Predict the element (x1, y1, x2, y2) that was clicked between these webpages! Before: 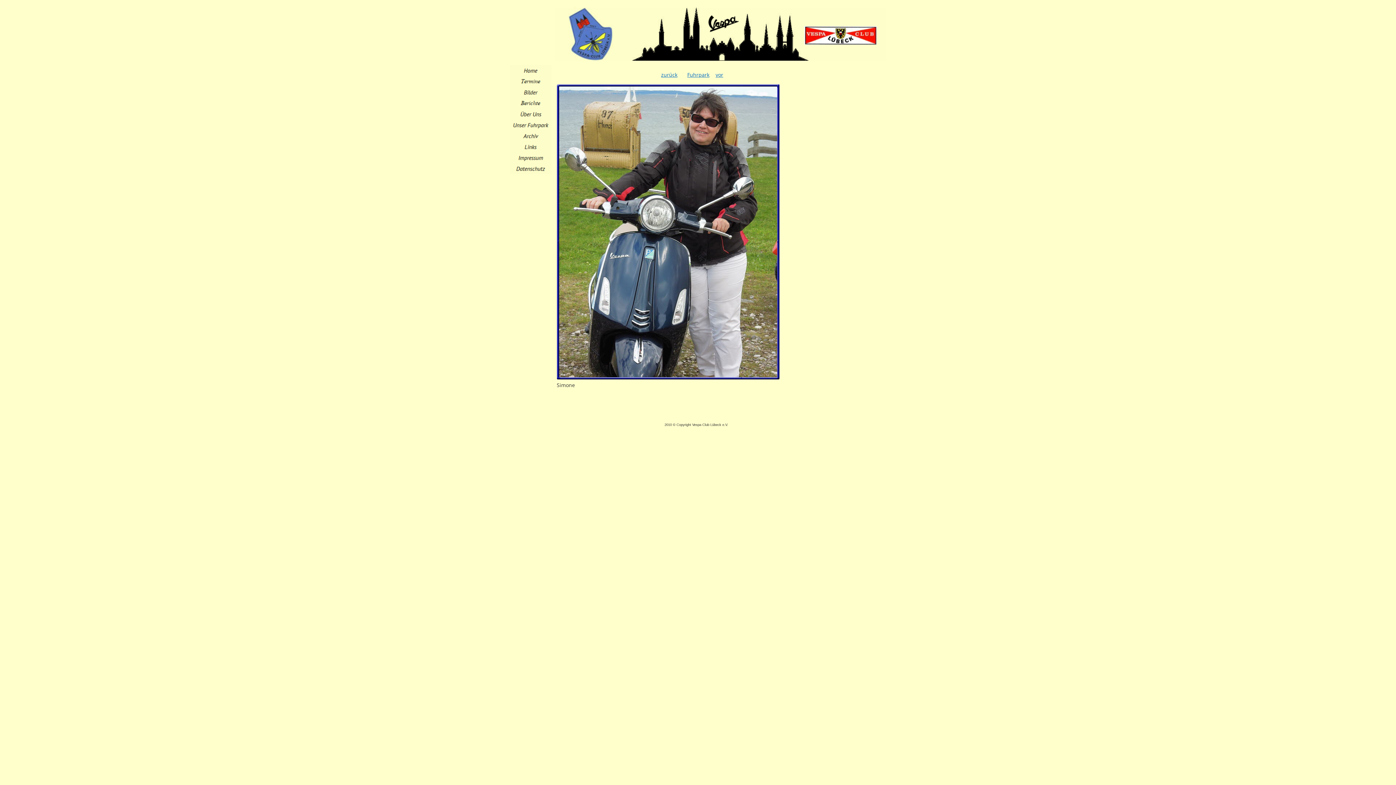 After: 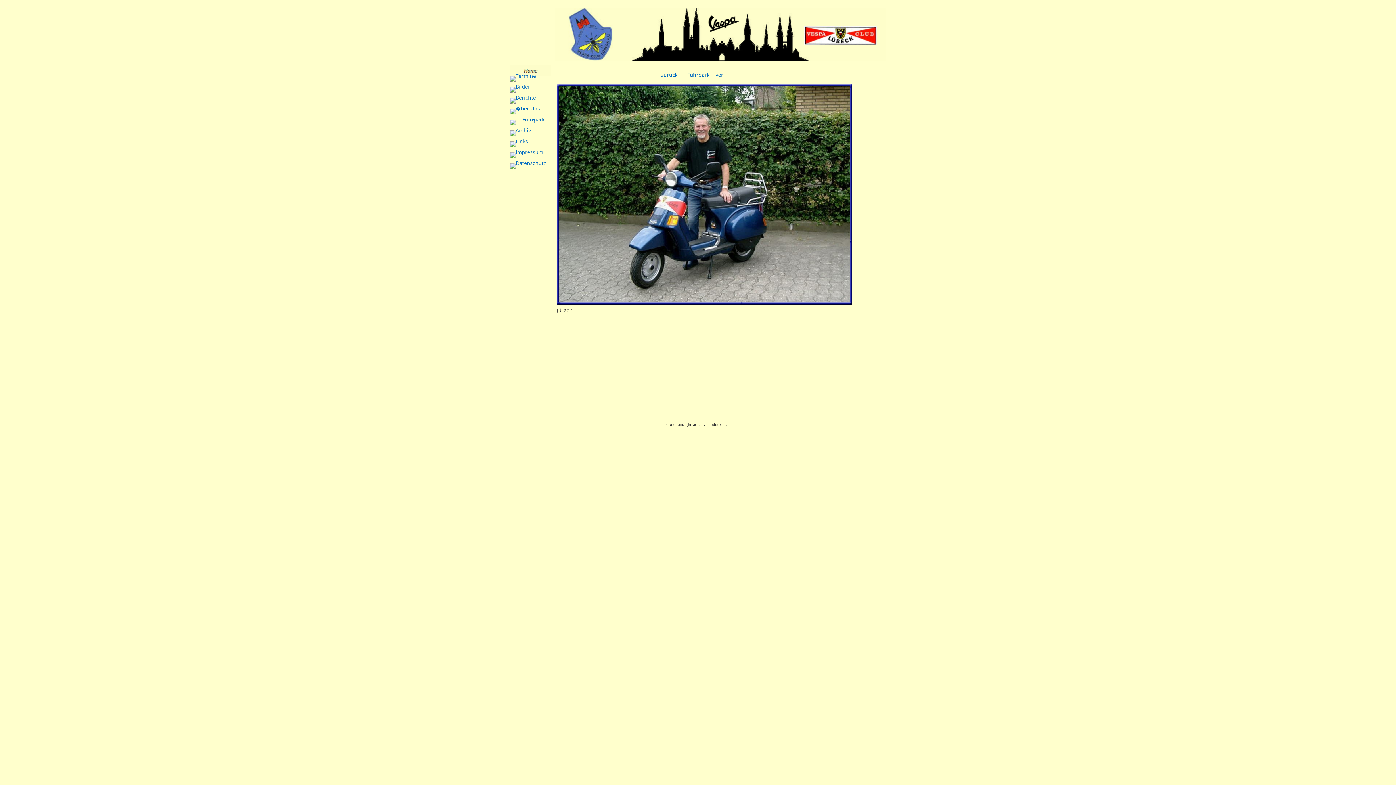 Action: label: zurück bbox: (661, 71, 677, 78)